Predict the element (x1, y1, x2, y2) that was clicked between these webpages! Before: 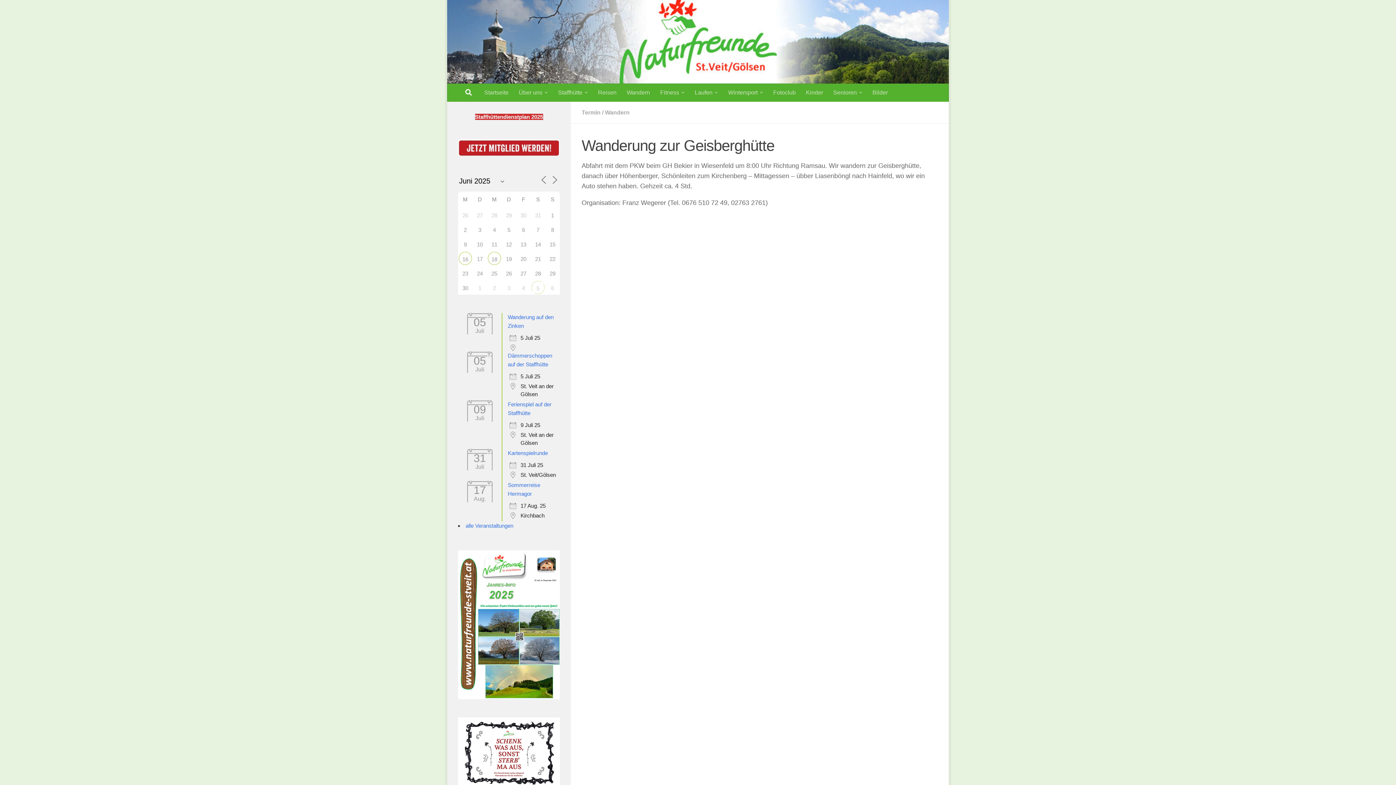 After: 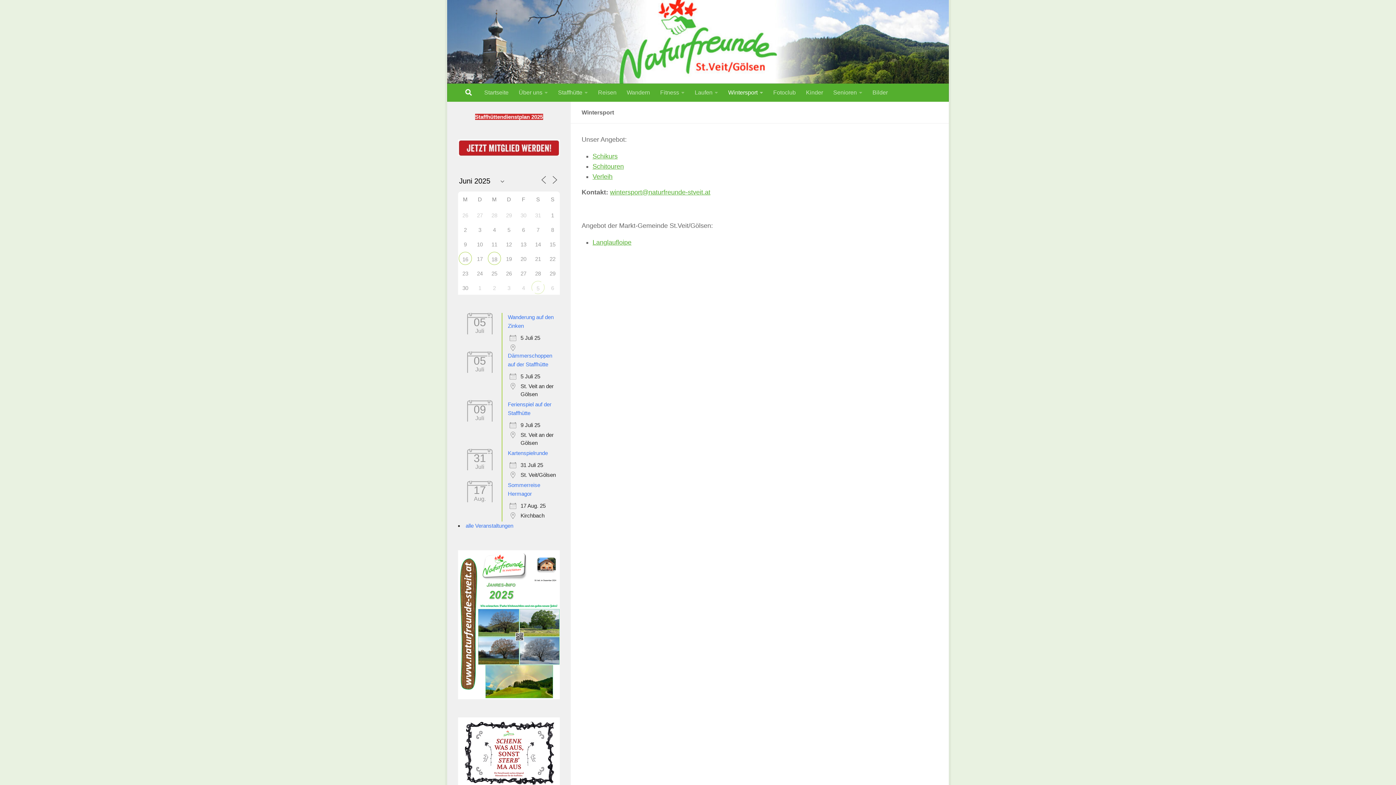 Action: bbox: (723, 83, 768, 101) label: Wintersport